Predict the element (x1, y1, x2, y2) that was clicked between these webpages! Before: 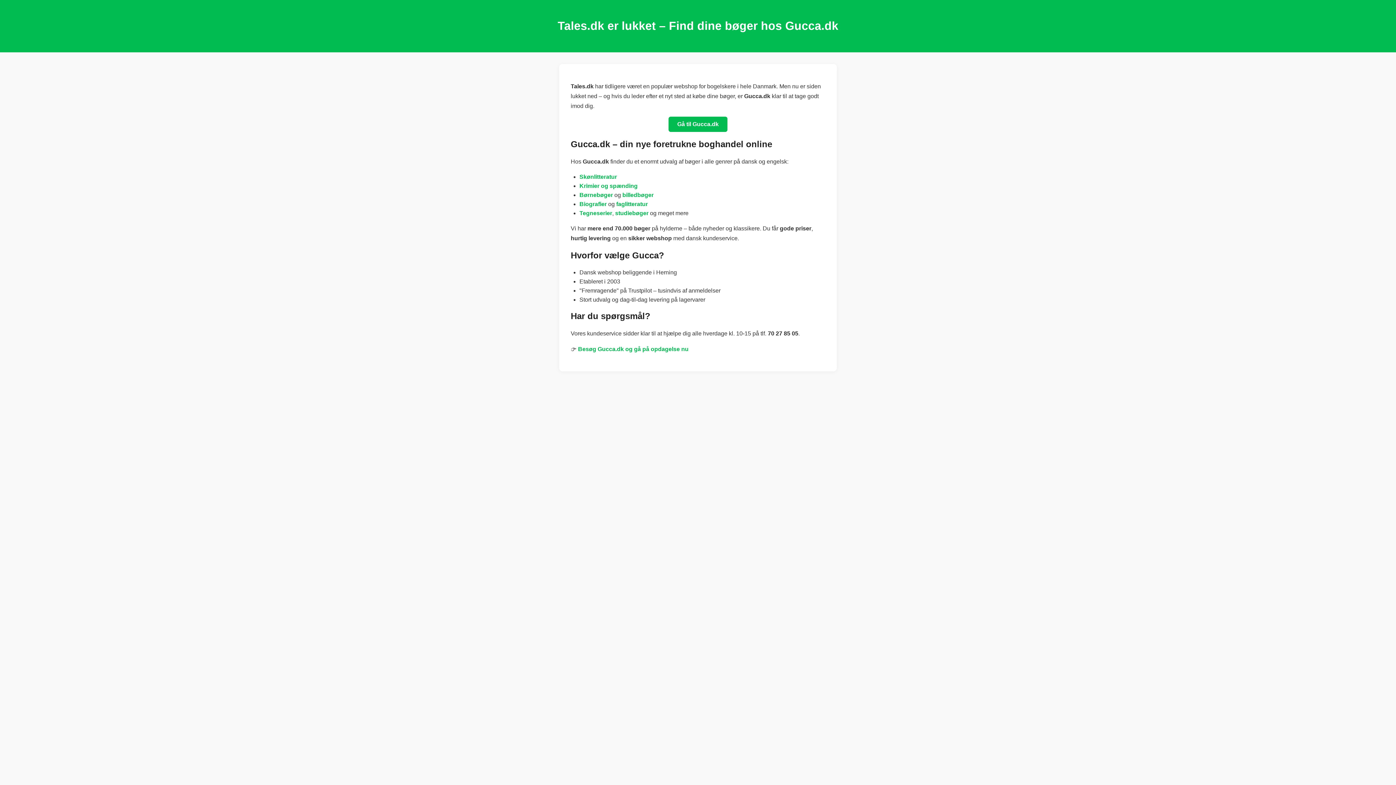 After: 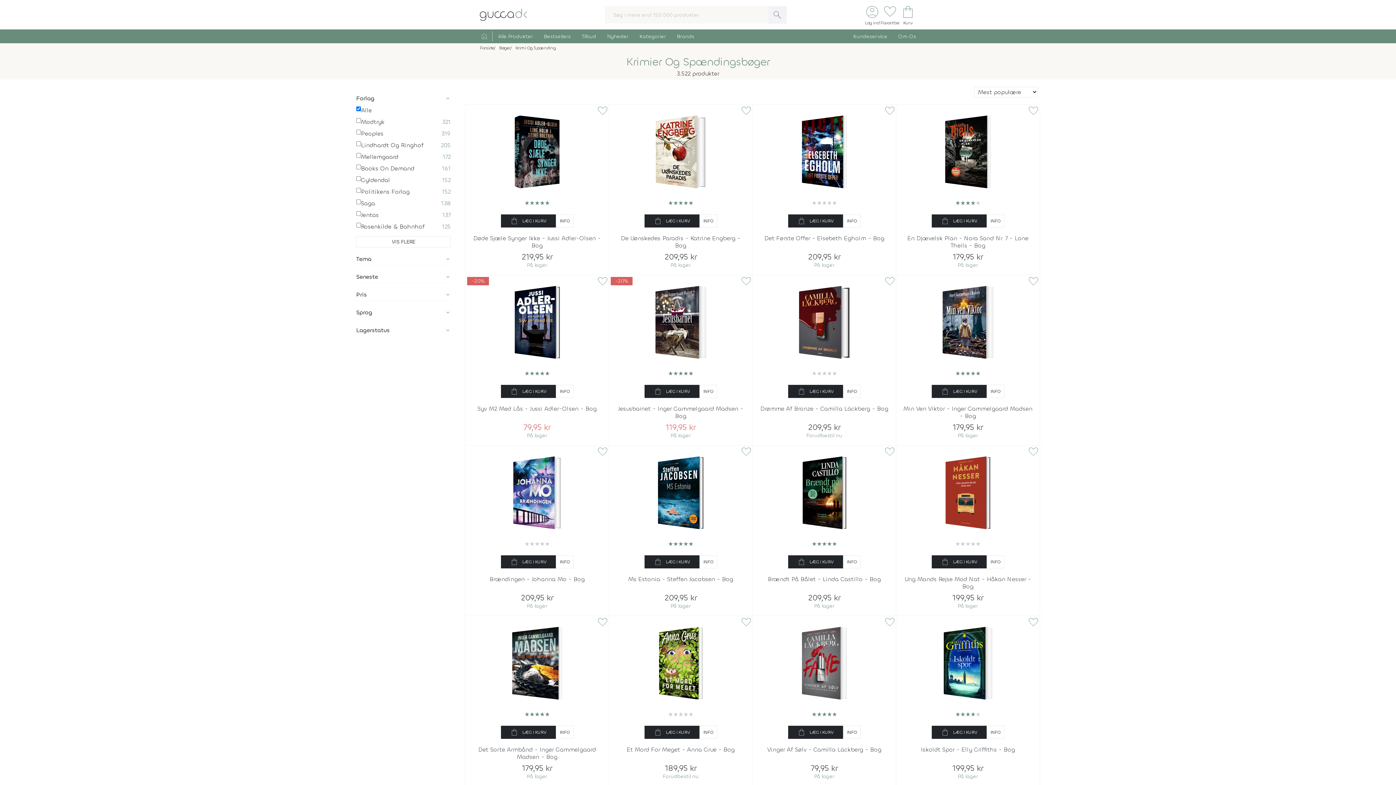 Action: bbox: (579, 182, 637, 188) label: Krimier og spænding